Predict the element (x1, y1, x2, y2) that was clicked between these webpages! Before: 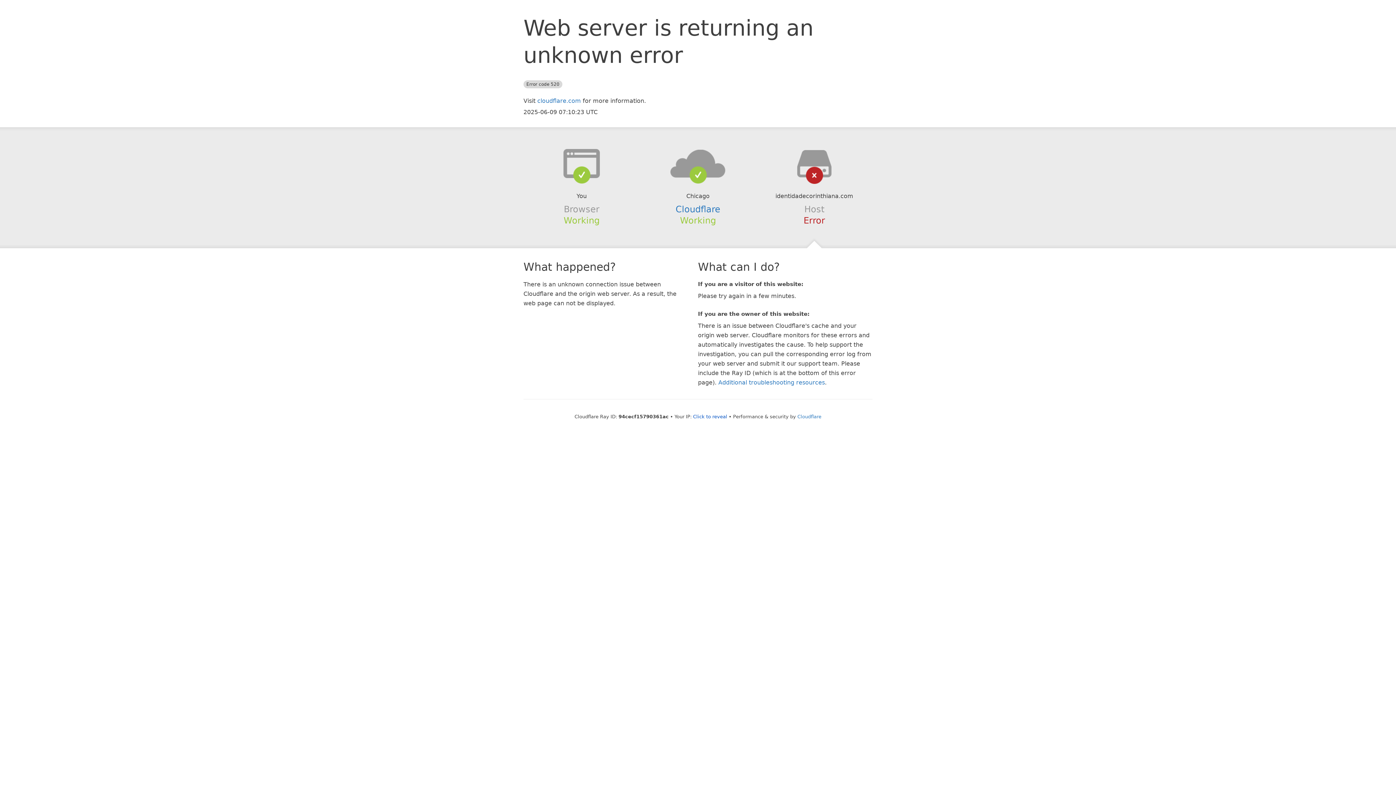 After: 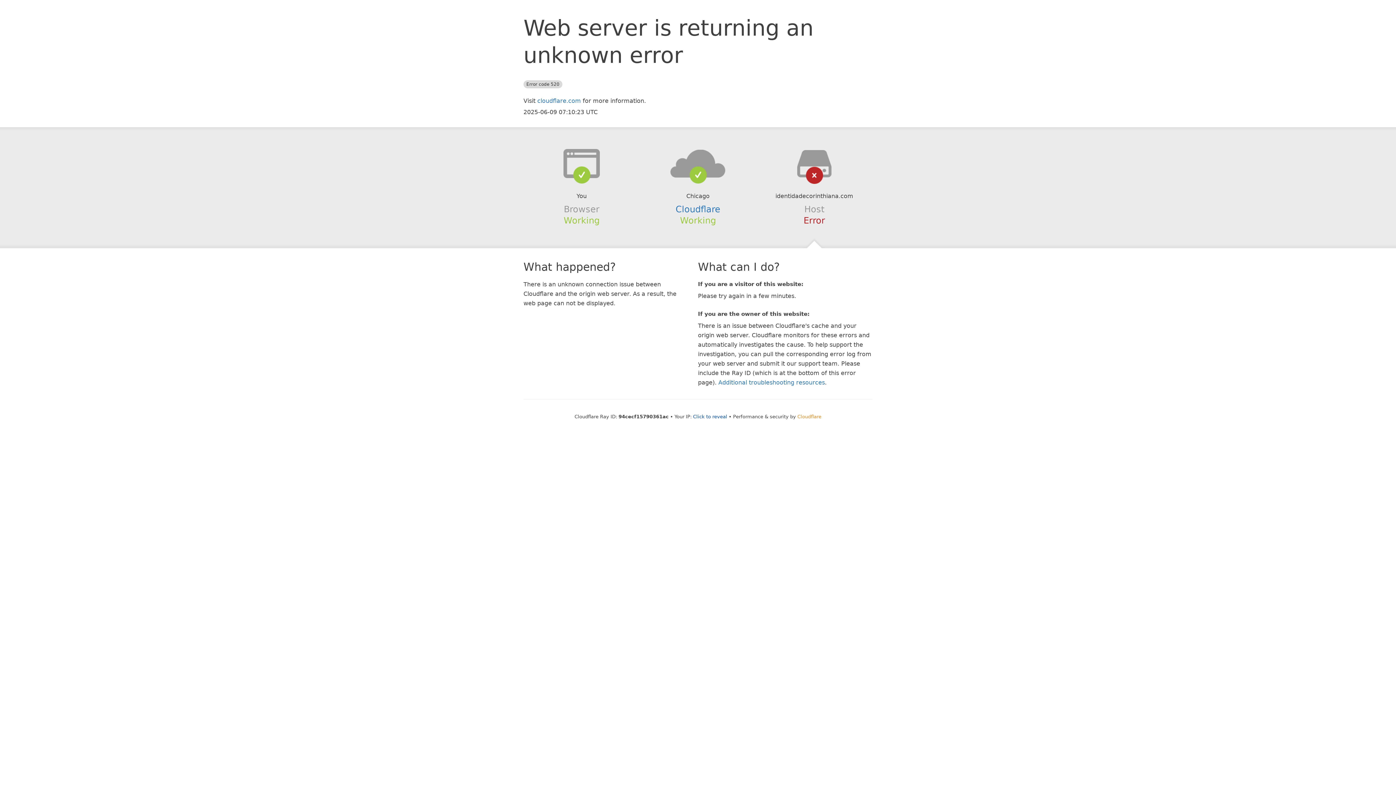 Action: bbox: (797, 414, 821, 419) label: Cloudflare